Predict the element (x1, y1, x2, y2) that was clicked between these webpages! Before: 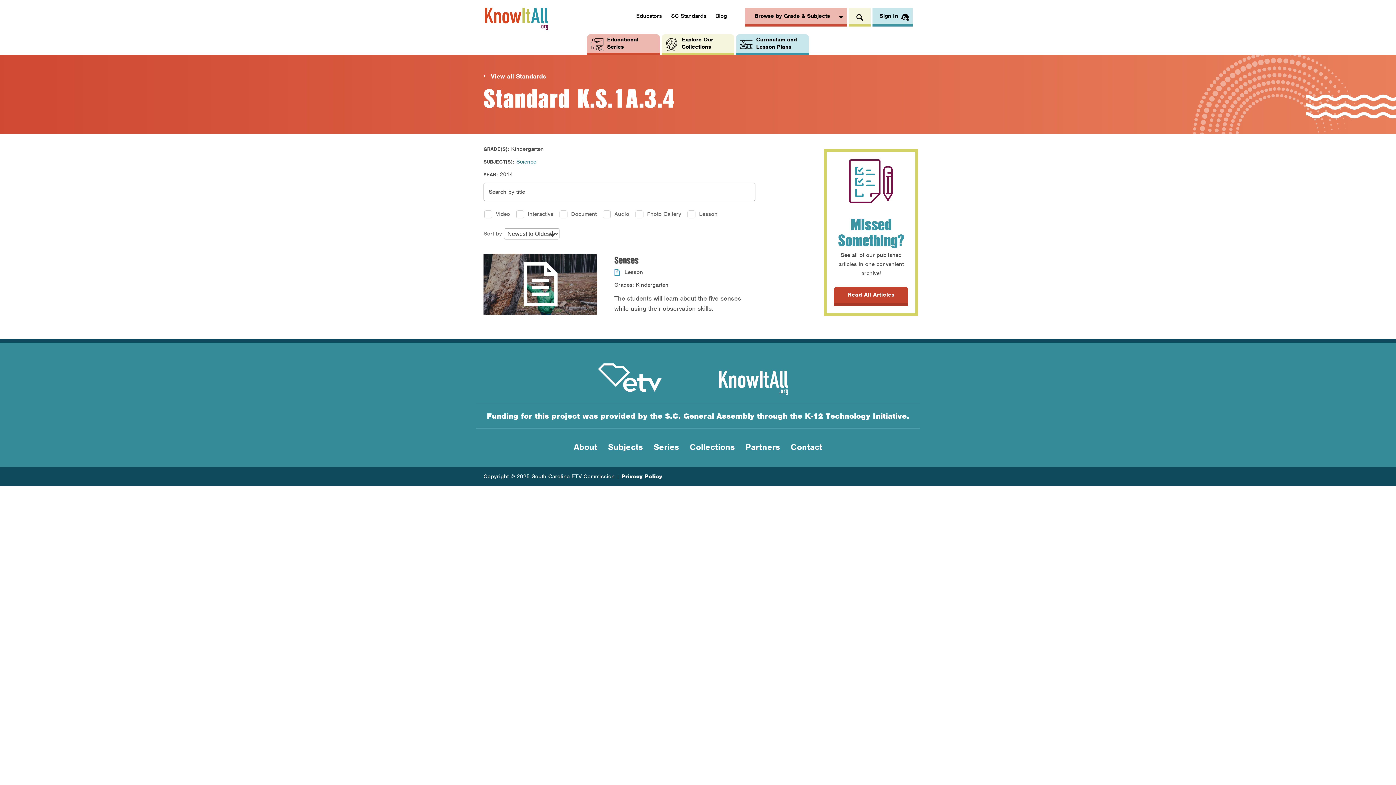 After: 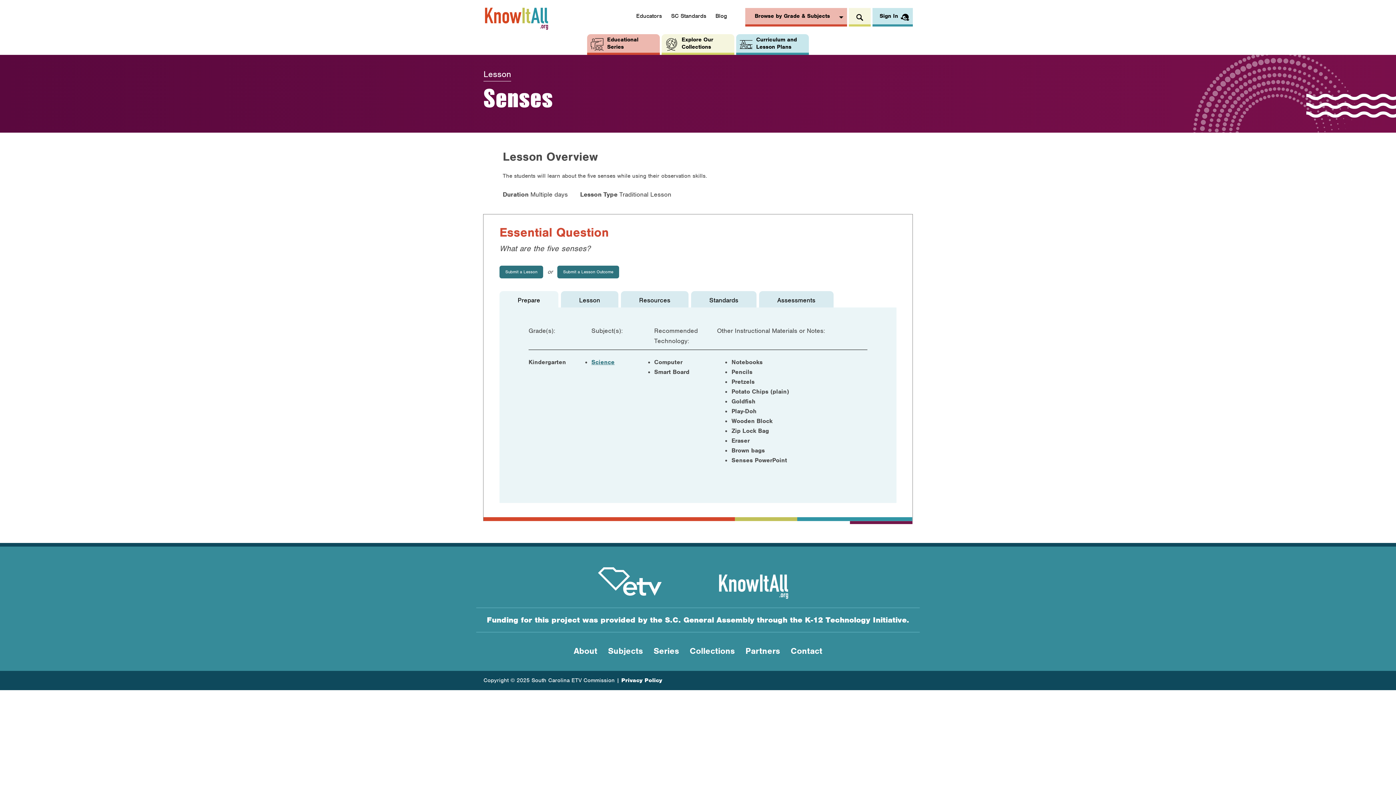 Action: bbox: (483, 253, 597, 315)